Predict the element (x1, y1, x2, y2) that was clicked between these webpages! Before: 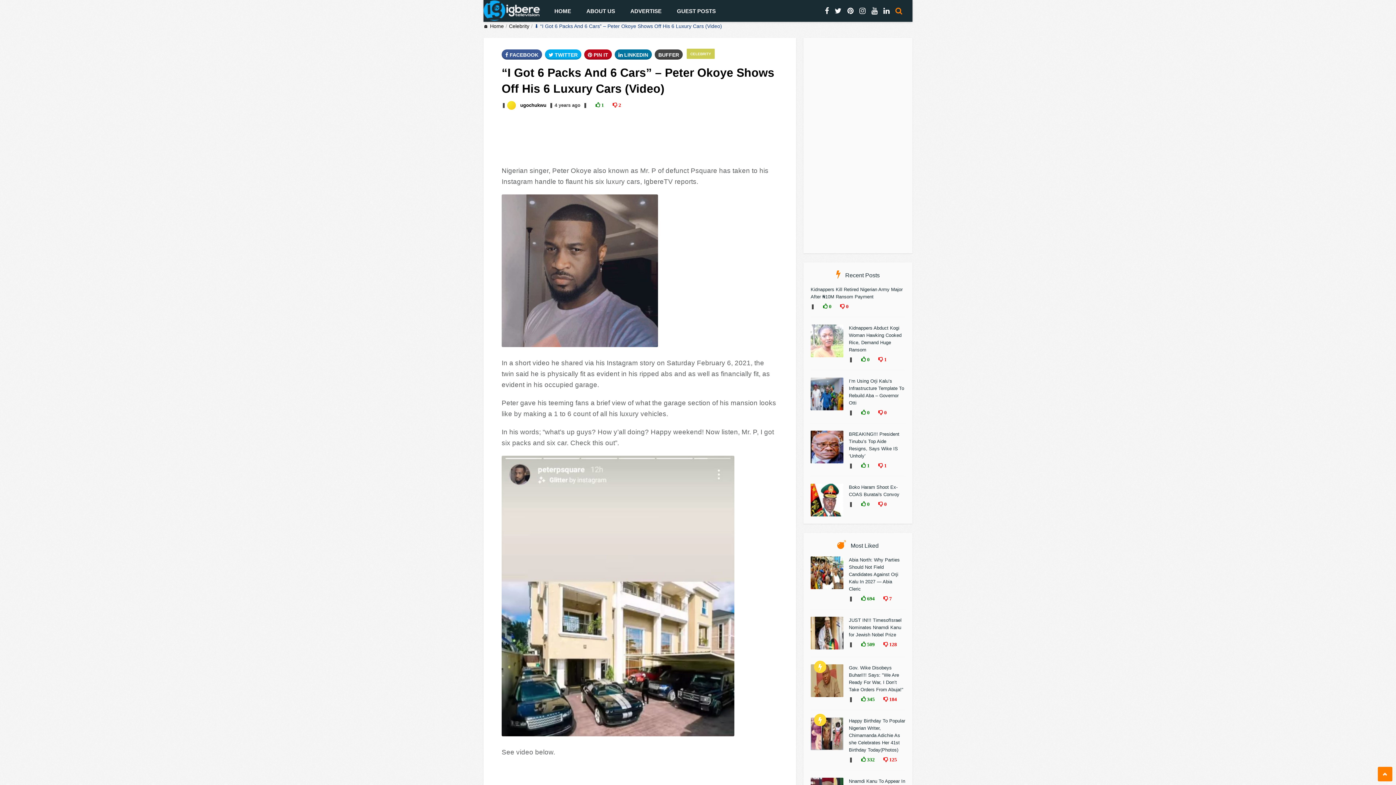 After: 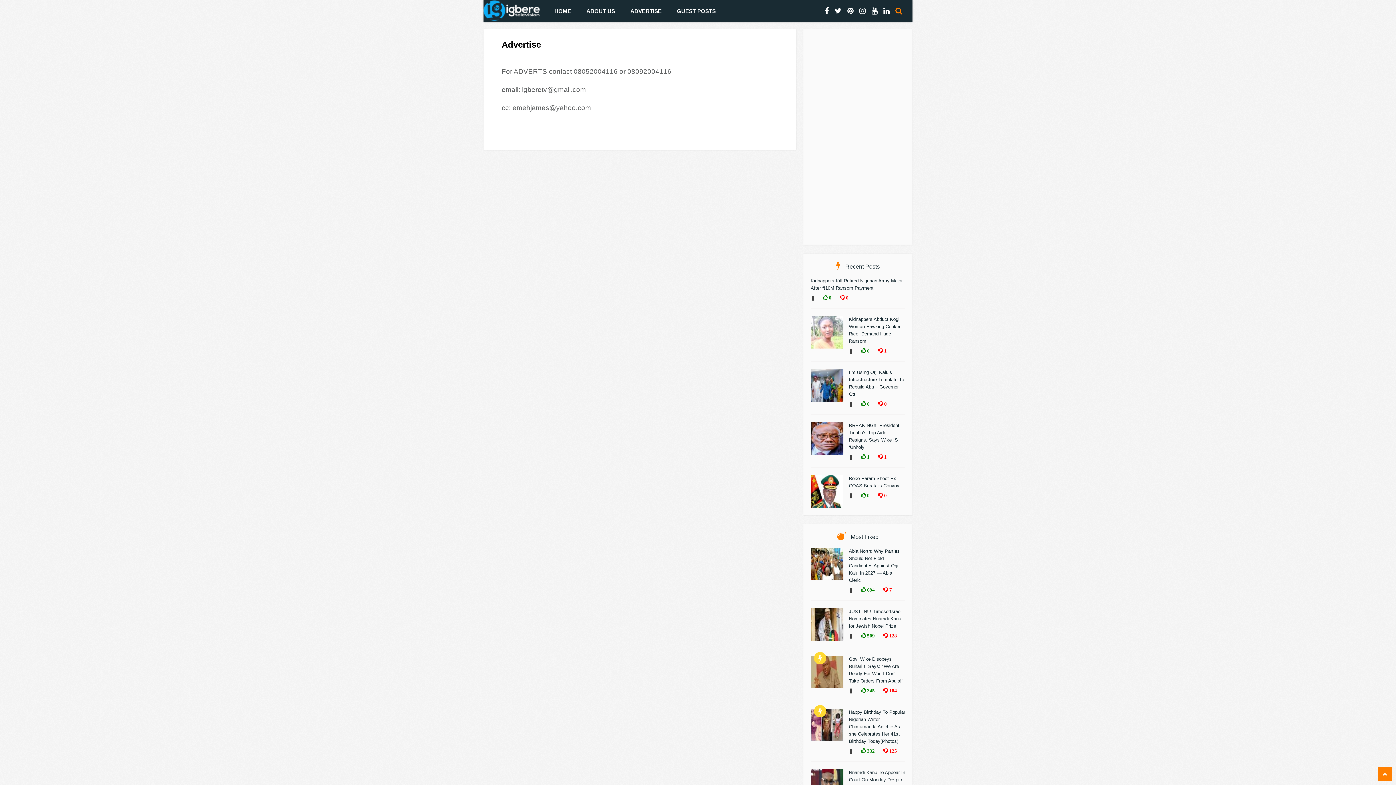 Action: label: ADVERTISE bbox: (625, 5, 667, 17)